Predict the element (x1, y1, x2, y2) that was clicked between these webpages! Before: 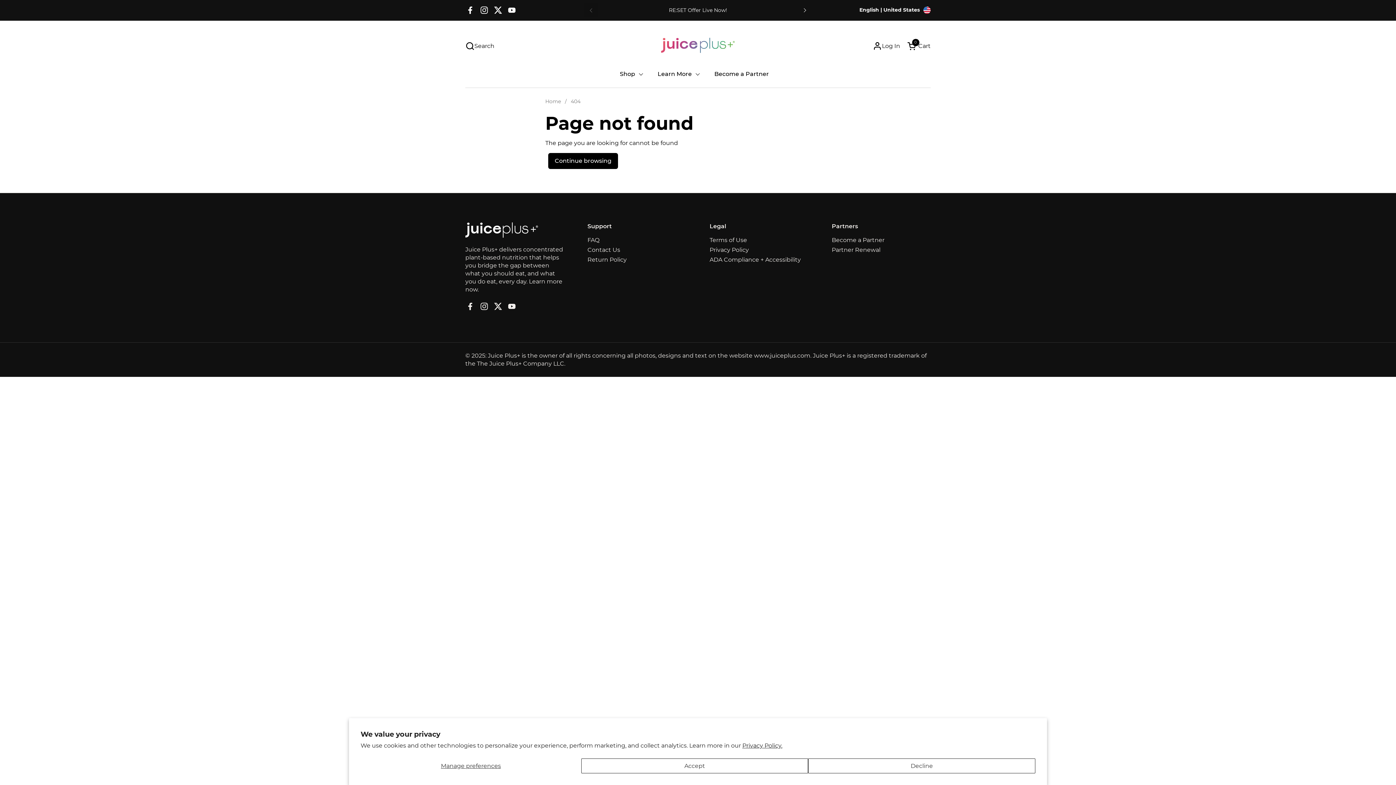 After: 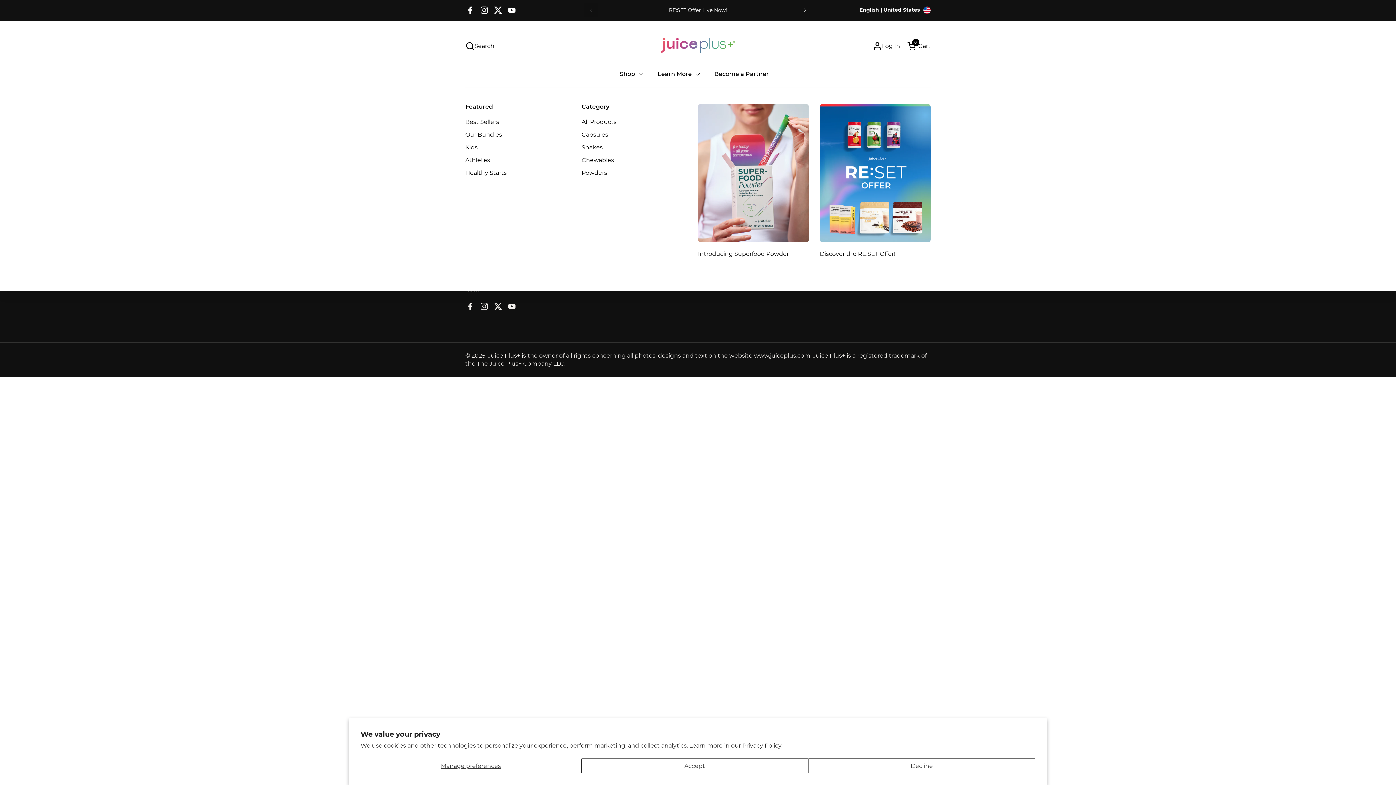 Action: bbox: (612, 65, 650, 82) label: Shop